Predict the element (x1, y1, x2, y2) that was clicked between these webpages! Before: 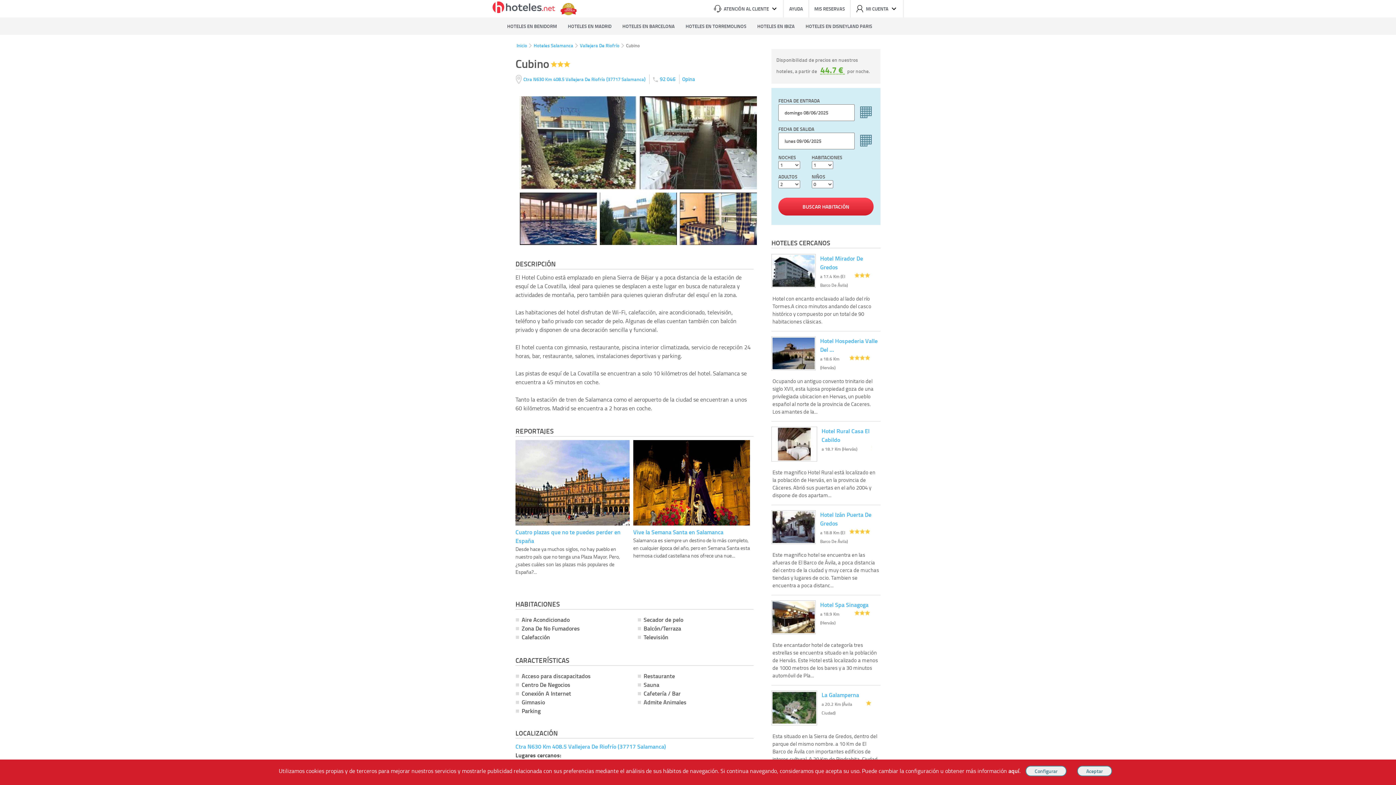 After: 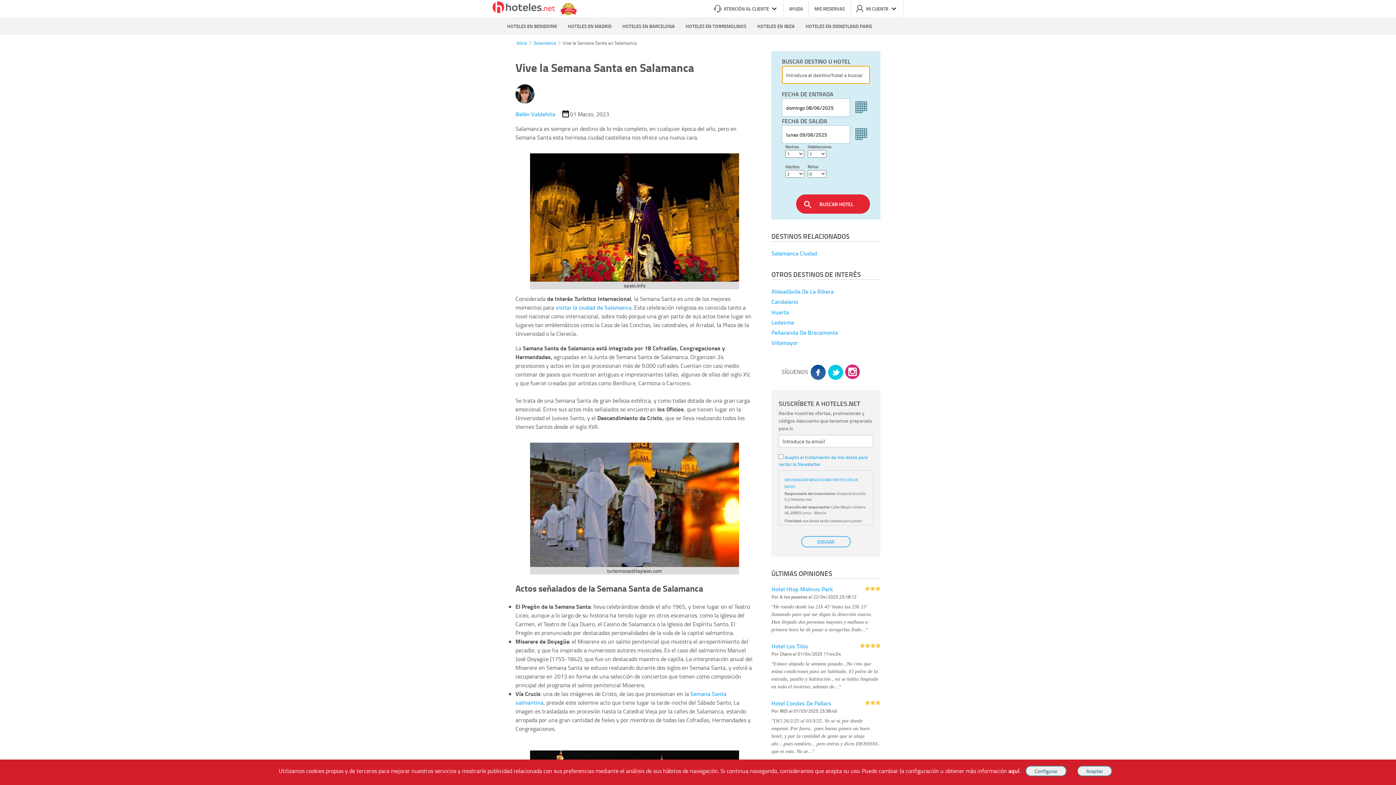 Action: bbox: (633, 528, 723, 536) label: Vive la Semana Santa en Salamanca